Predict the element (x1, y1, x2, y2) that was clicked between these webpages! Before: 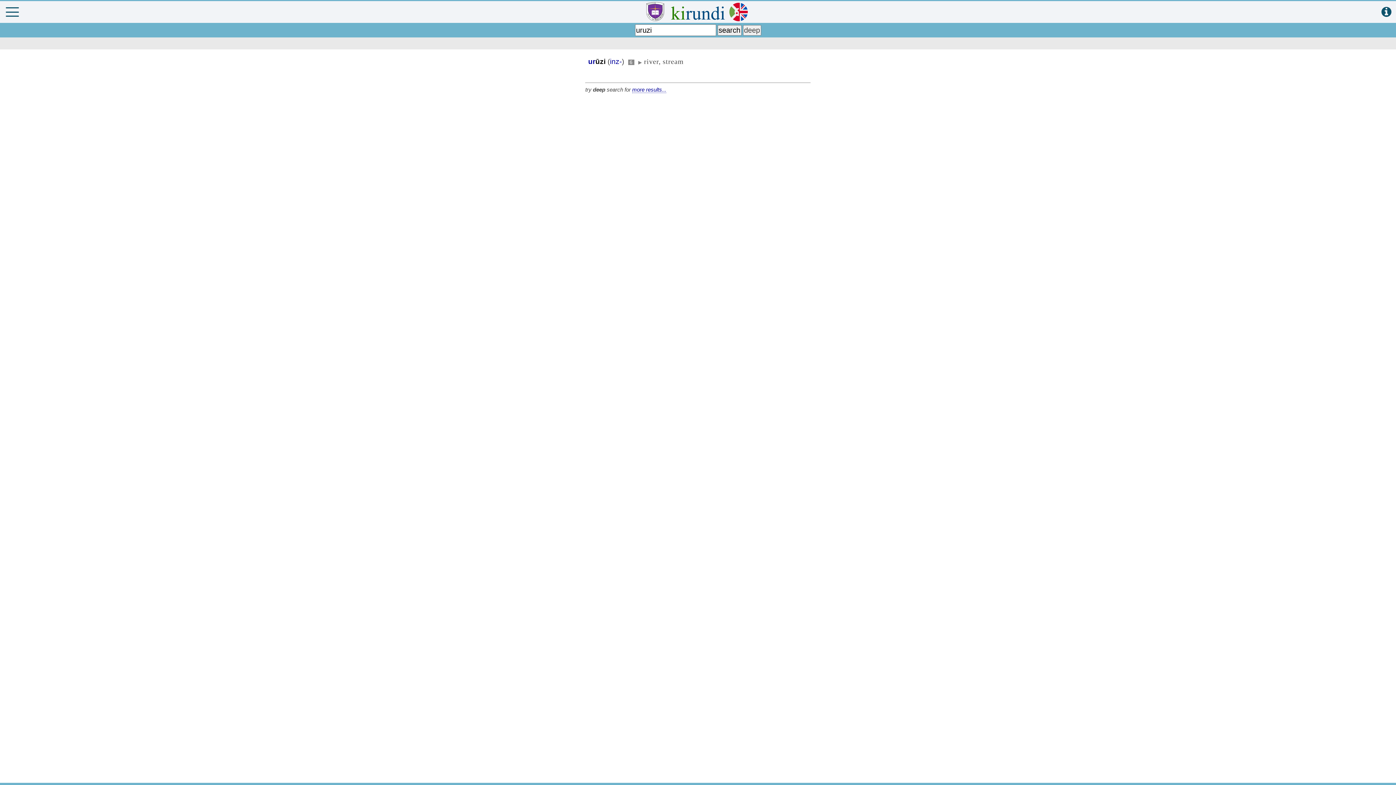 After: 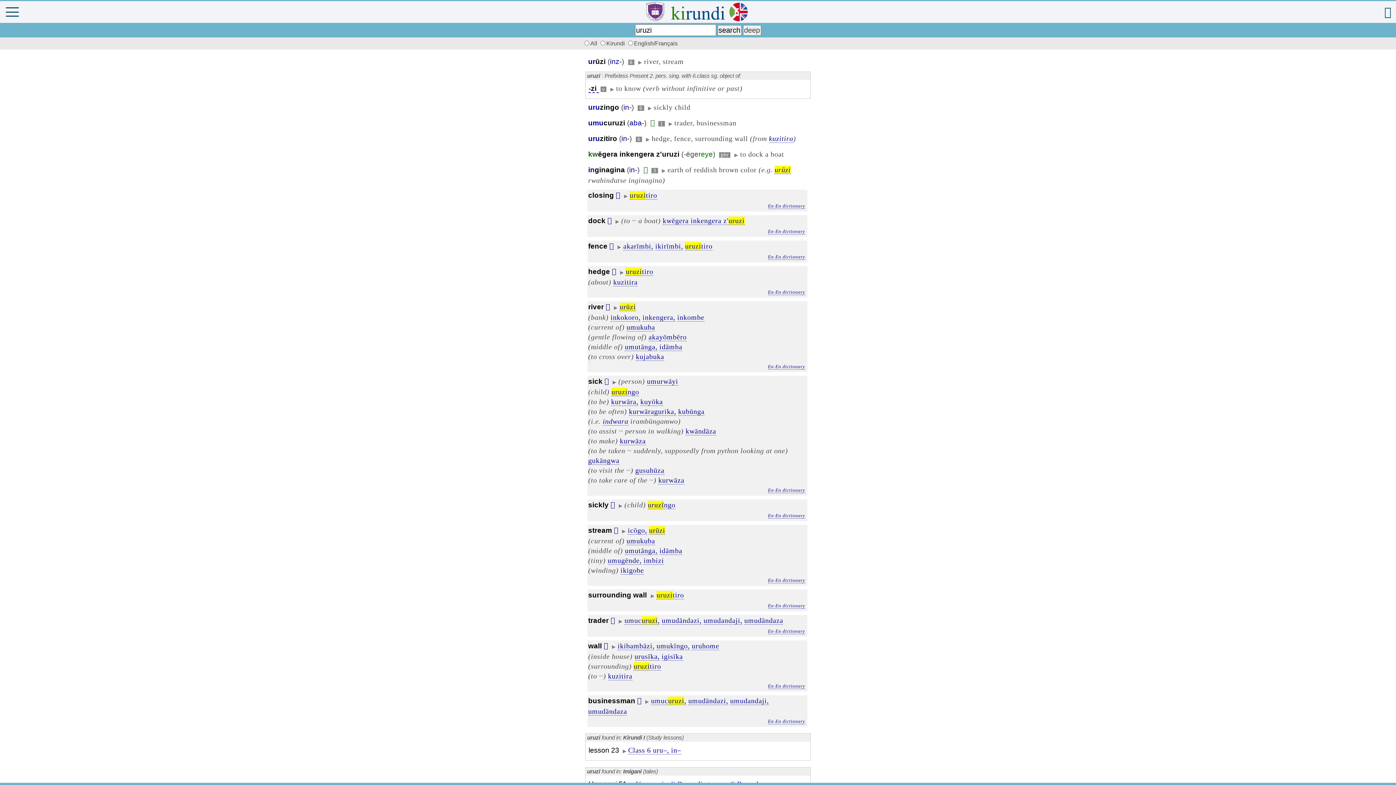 Action: label: more results... bbox: (632, 86, 666, 93)